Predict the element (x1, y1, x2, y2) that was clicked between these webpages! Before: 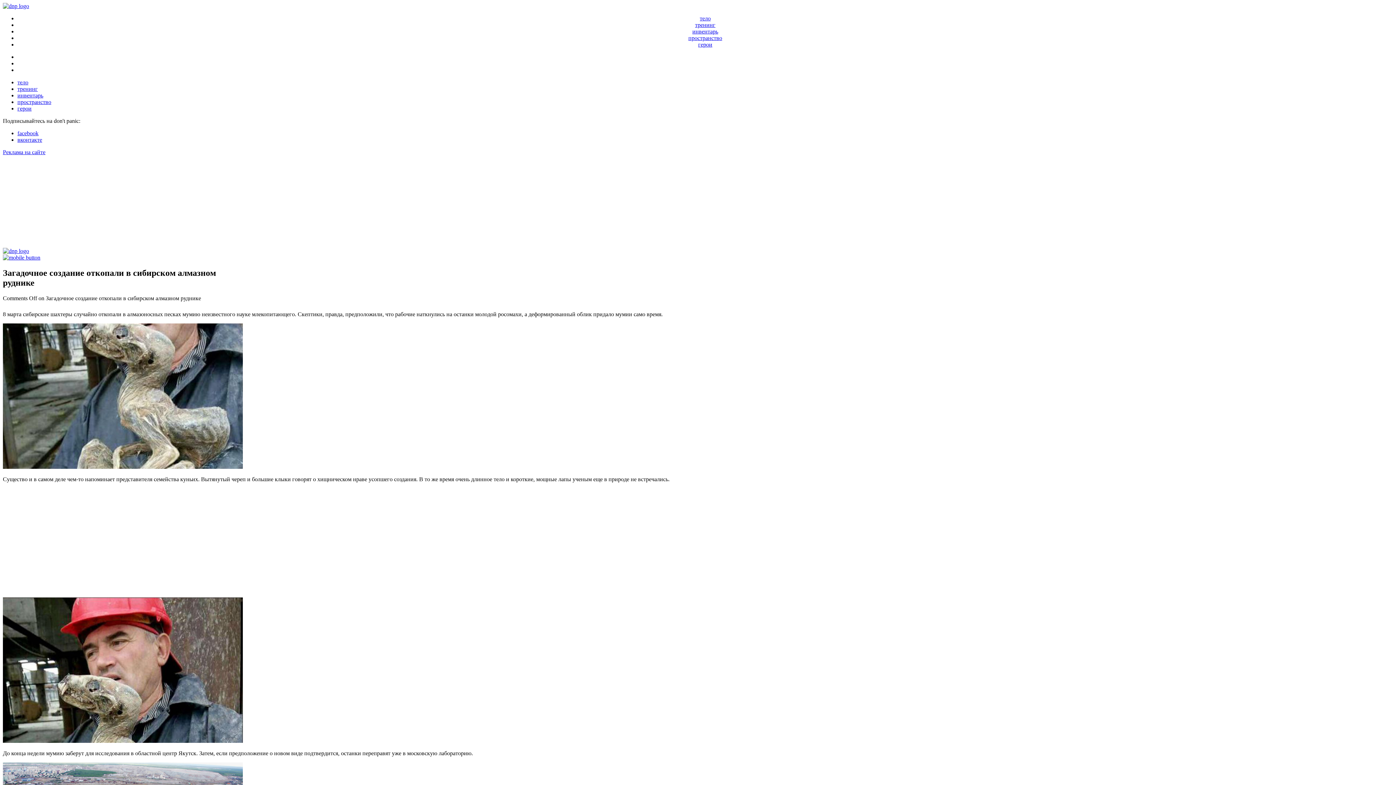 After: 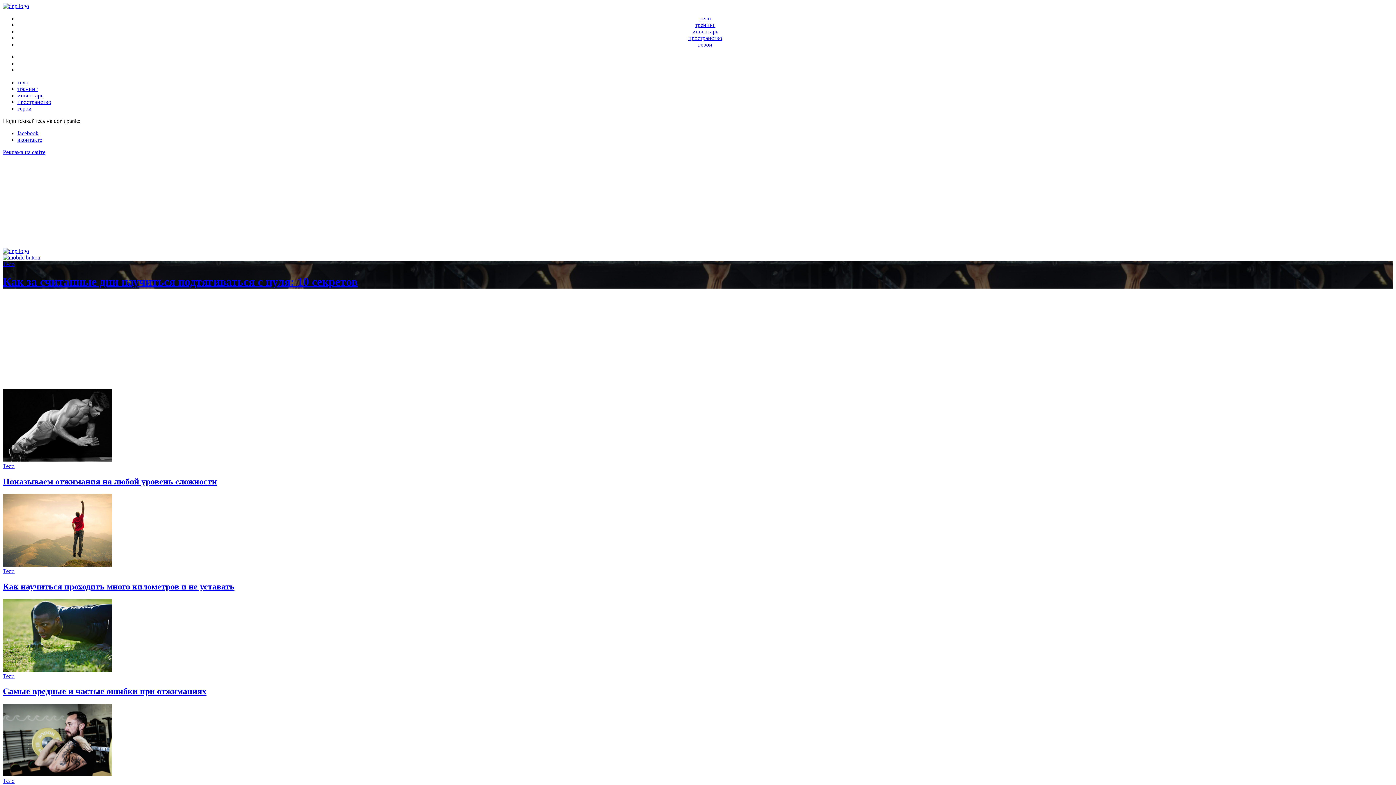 Action: bbox: (17, 79, 28, 85) label: тело